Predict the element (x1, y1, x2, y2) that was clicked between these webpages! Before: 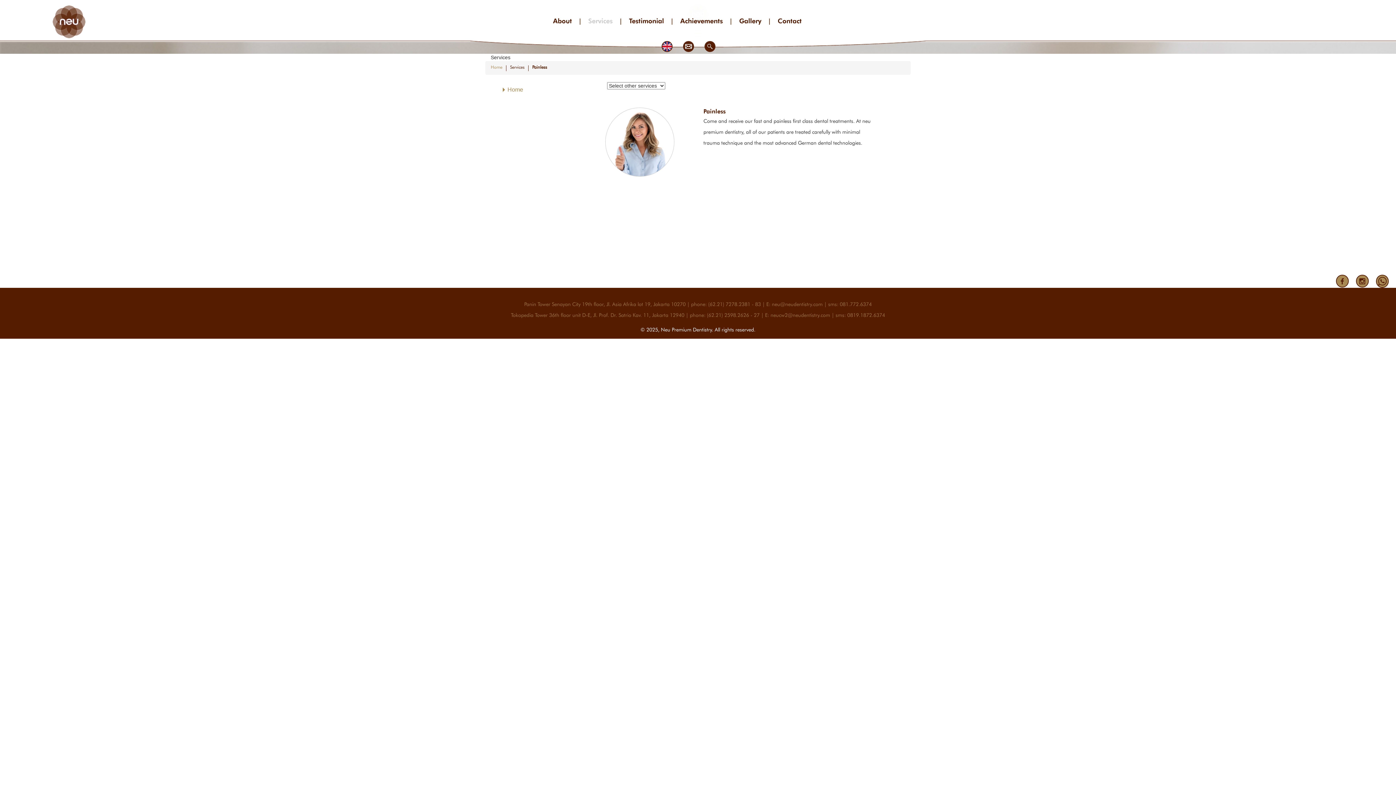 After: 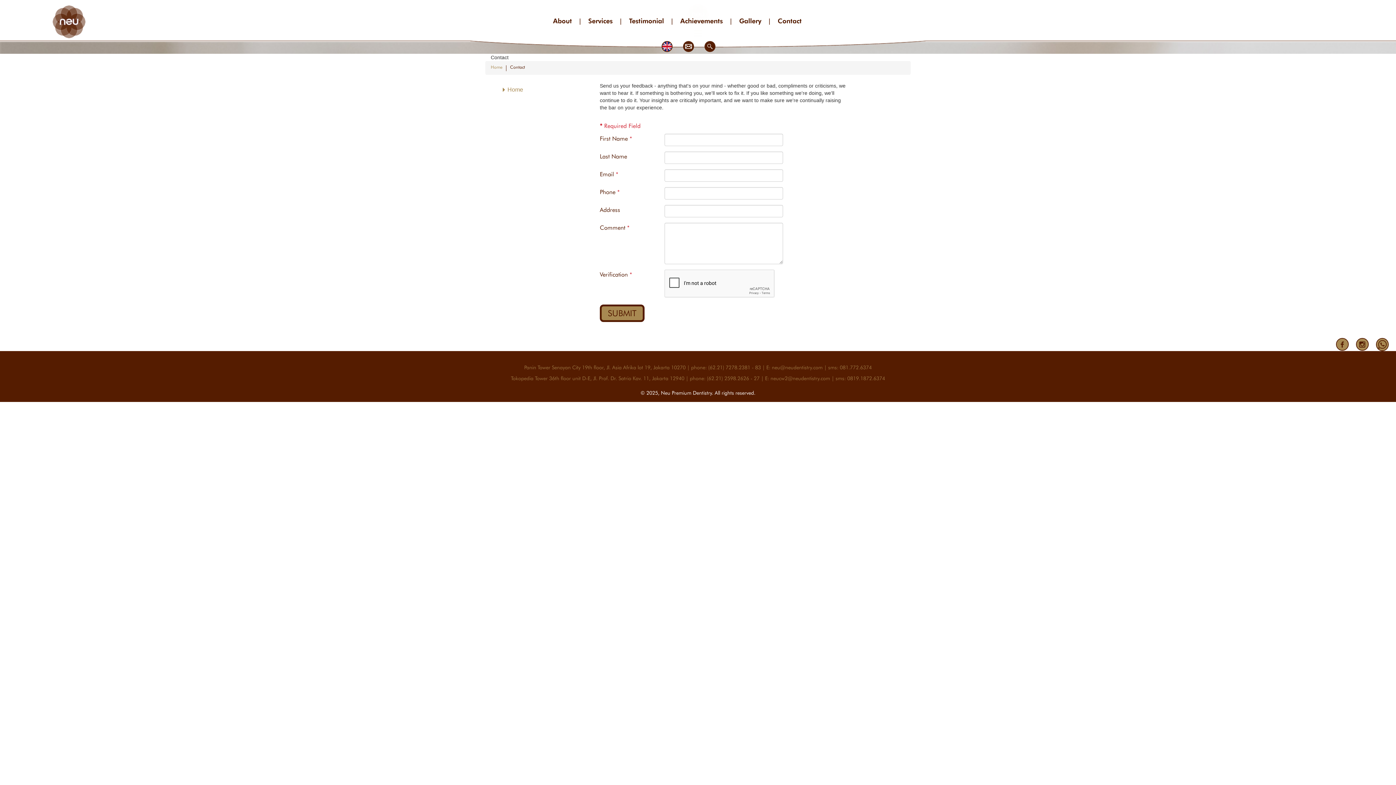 Action: bbox: (674, 43, 703, 48)